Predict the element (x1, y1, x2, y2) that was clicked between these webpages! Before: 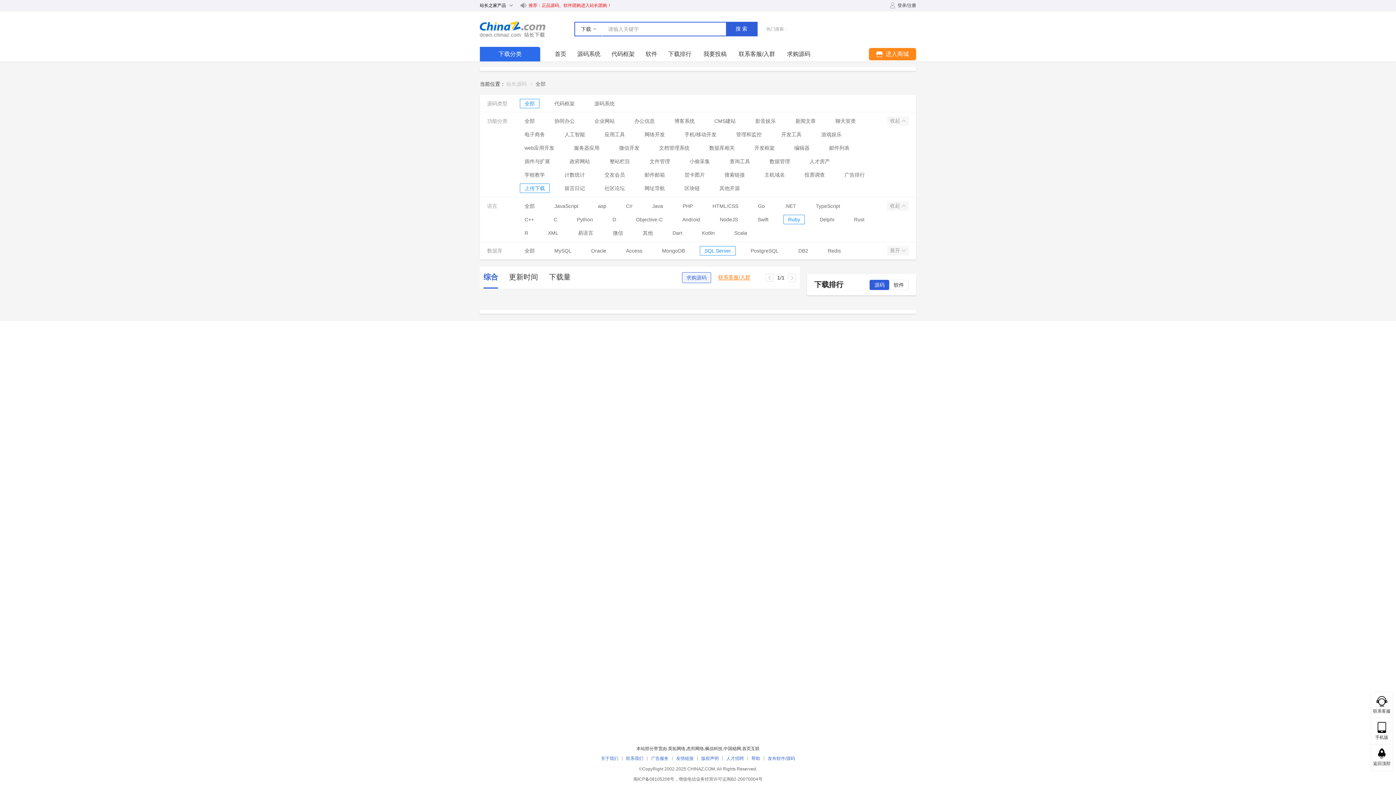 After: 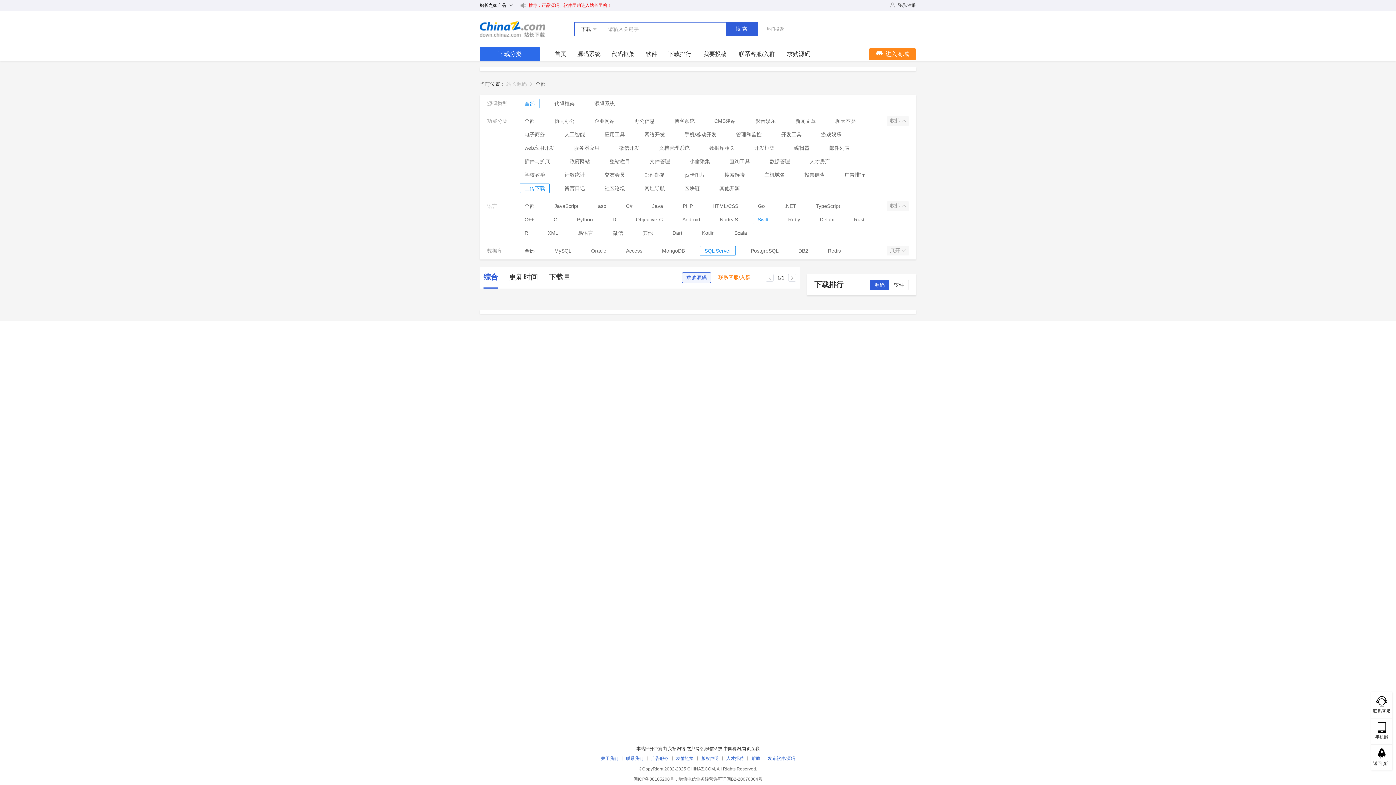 Action: label: Swift bbox: (757, 215, 768, 224)